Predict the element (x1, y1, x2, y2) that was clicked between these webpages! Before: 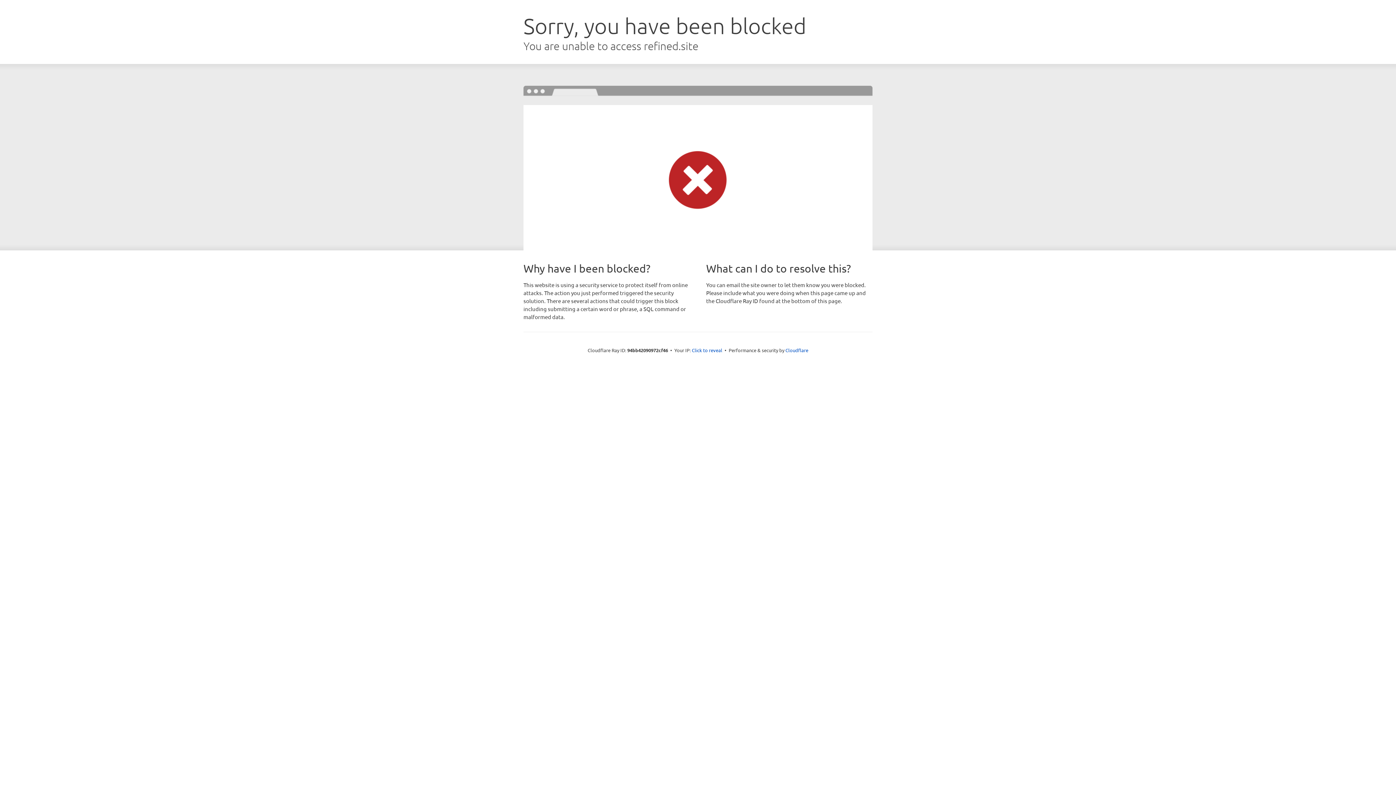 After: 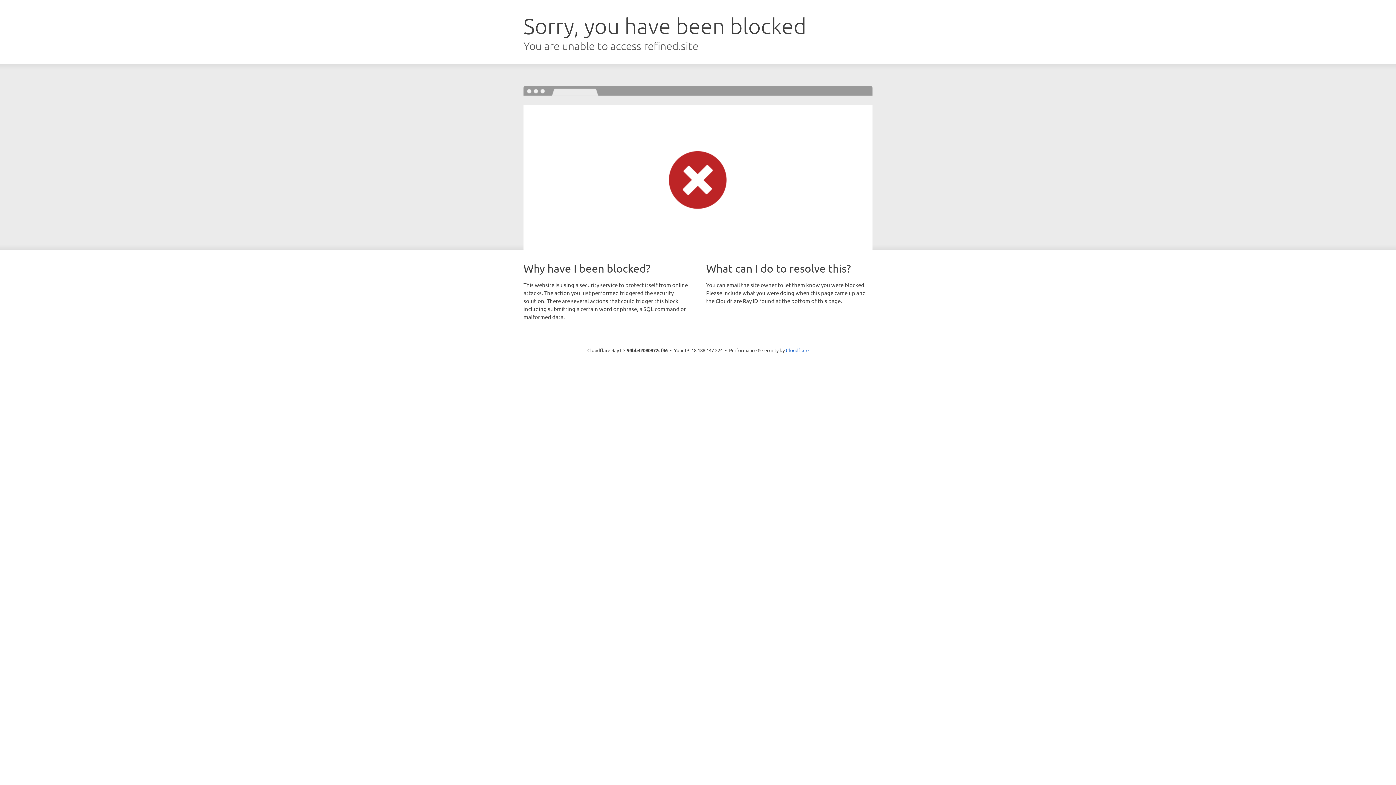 Action: bbox: (692, 346, 722, 353) label: Click to reveal